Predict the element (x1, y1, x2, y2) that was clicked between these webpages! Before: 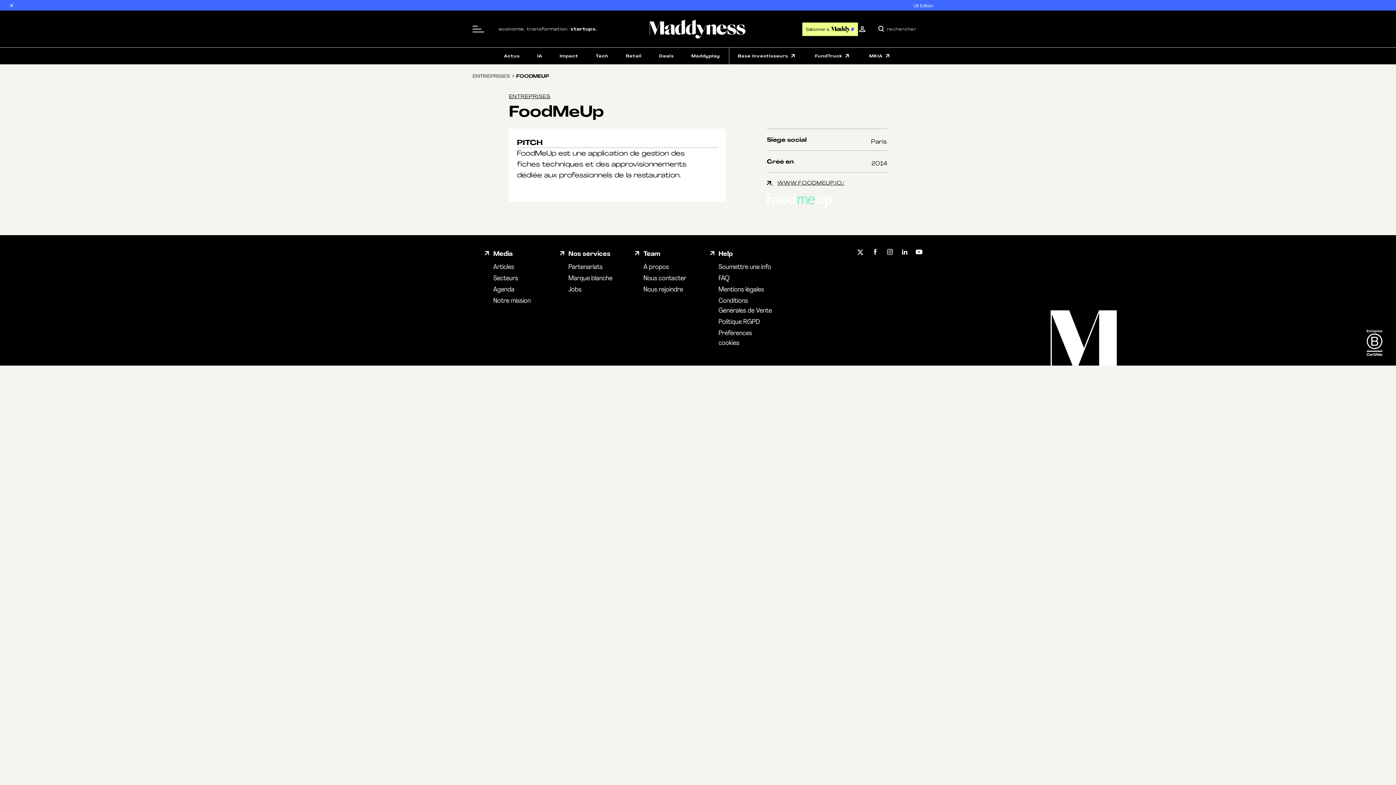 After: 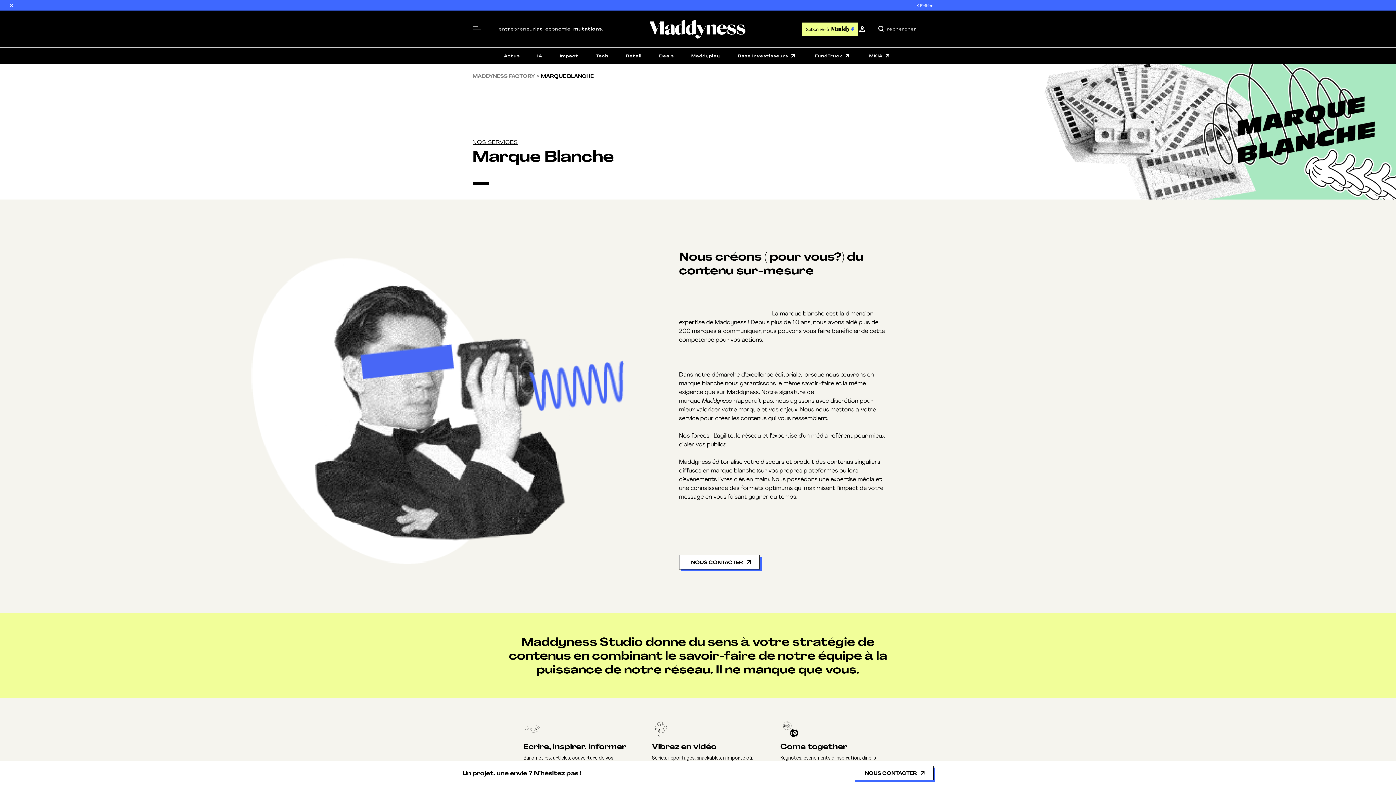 Action: label: Marque blanche bbox: (568, 273, 612, 282)